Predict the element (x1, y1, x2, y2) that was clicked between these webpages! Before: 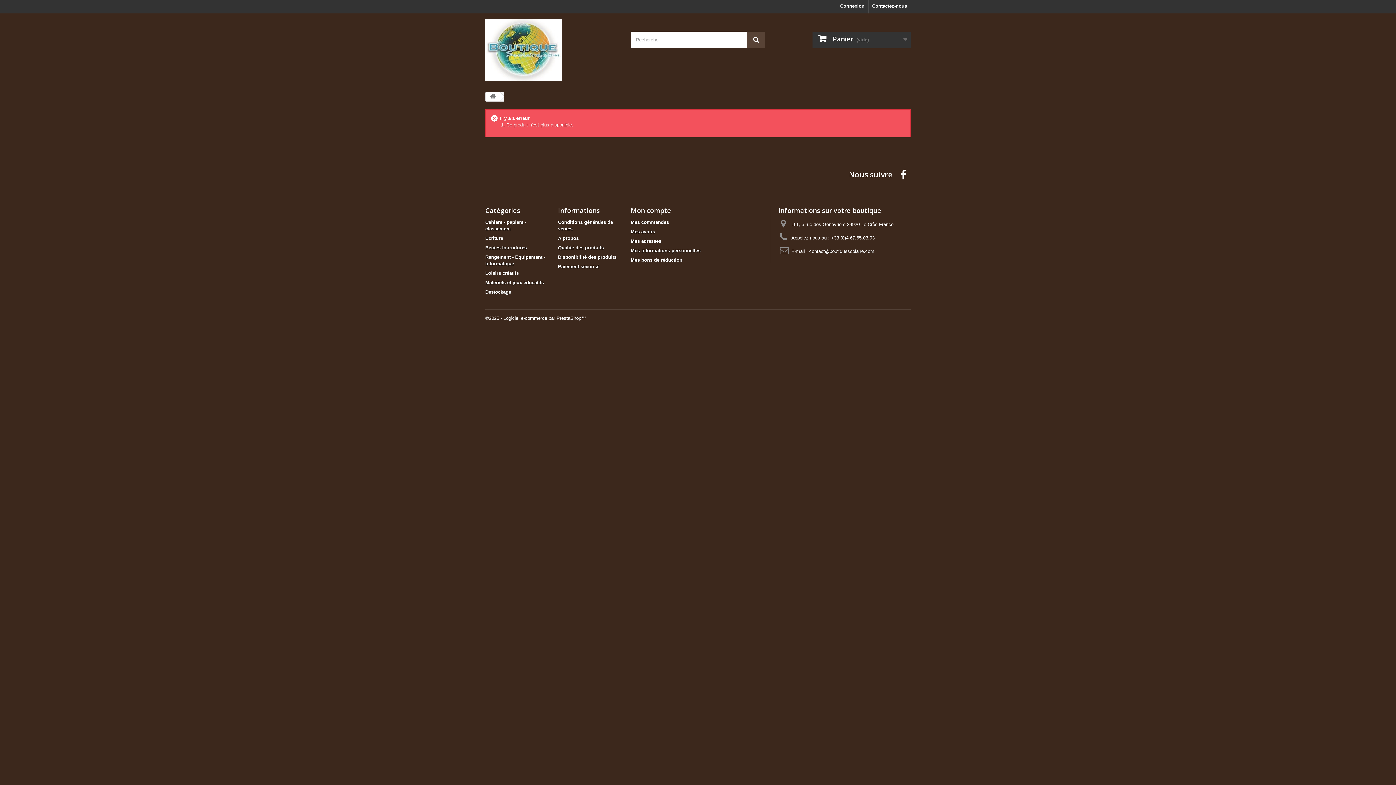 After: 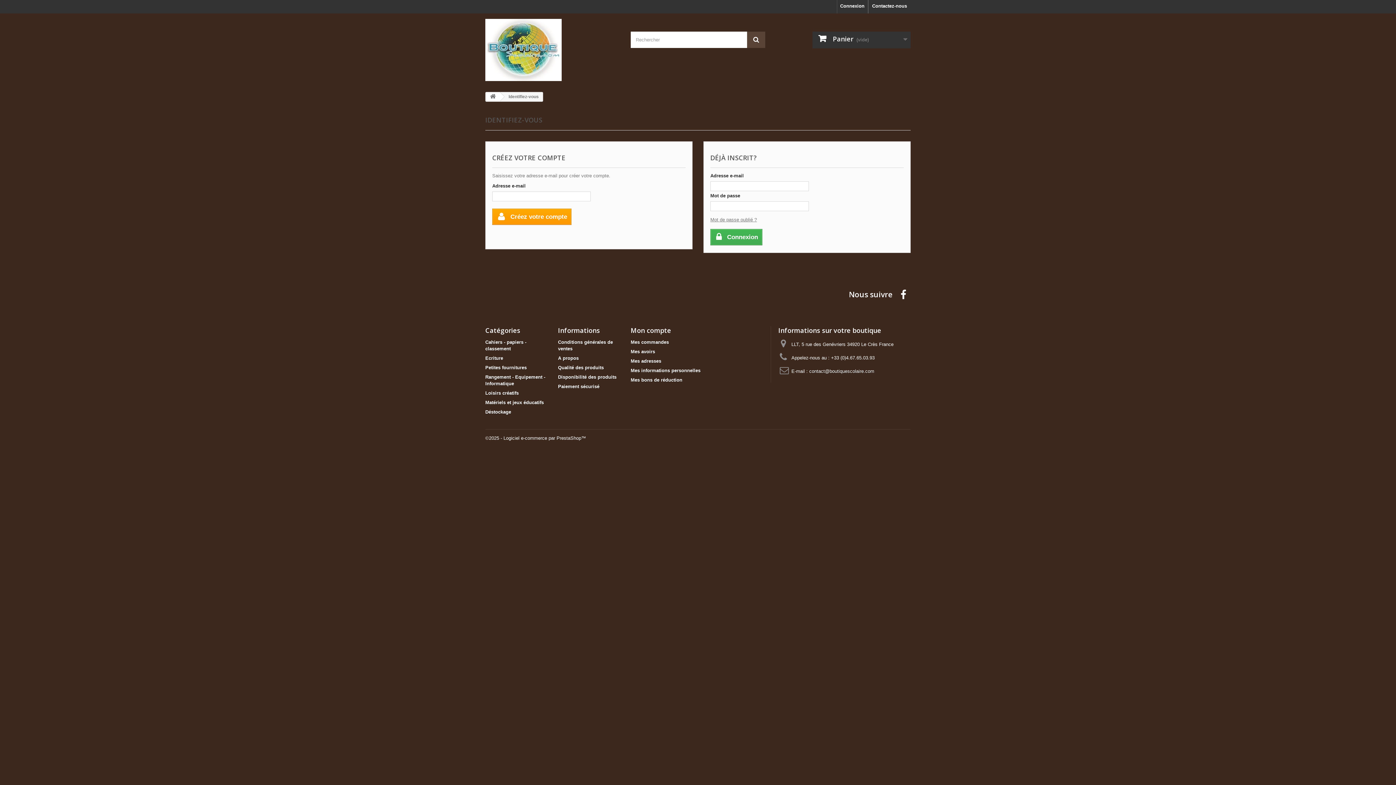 Action: label: Mes bons de réduction bbox: (630, 257, 682, 262)